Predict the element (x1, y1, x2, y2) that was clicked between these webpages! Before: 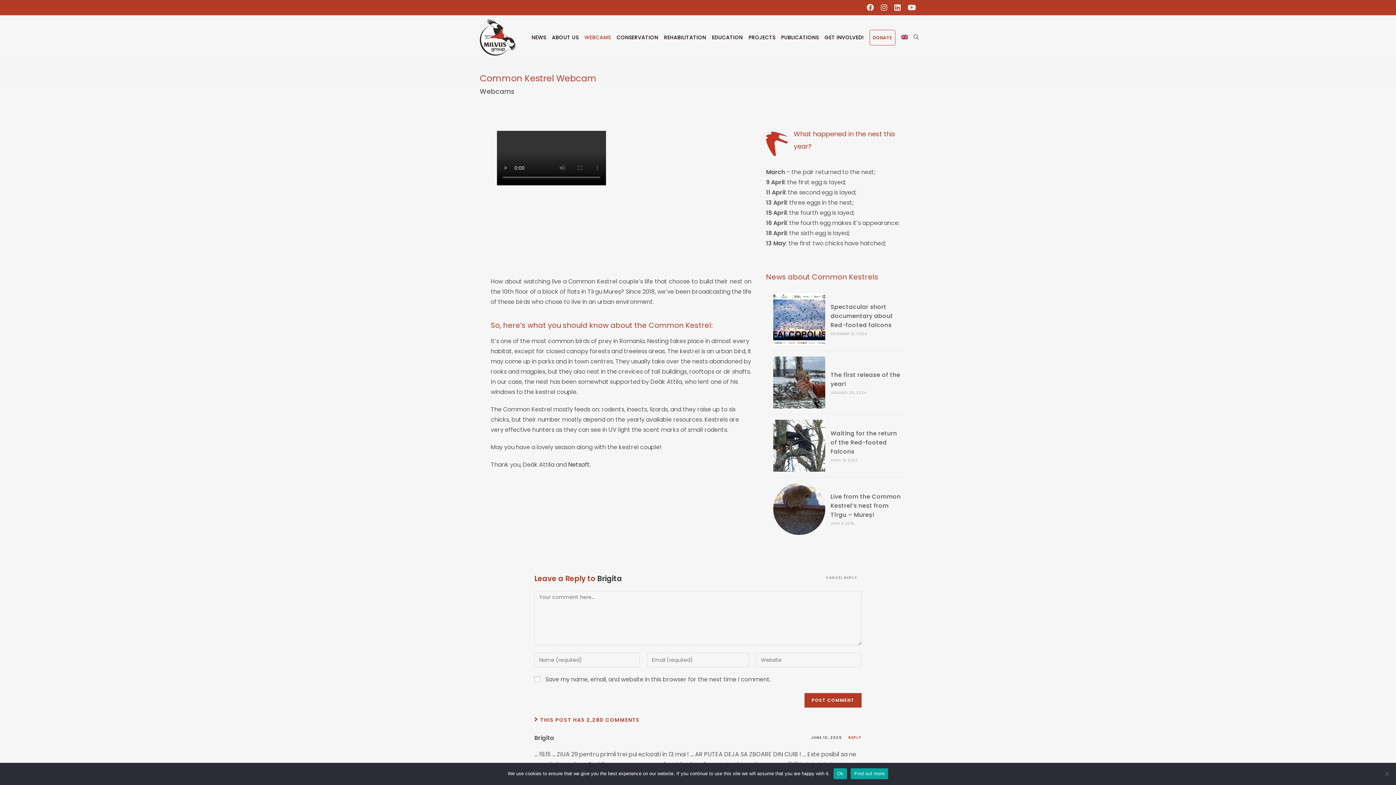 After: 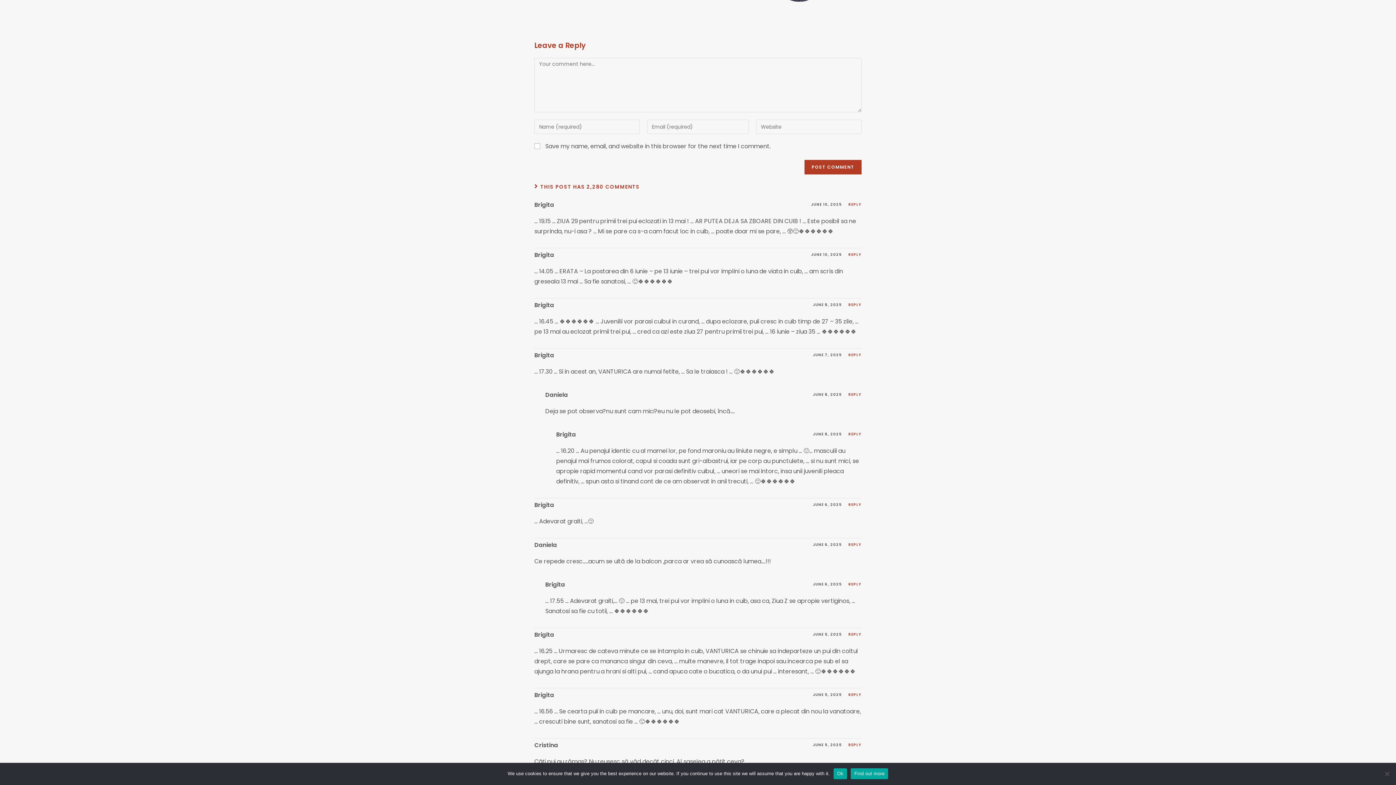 Action: label: CANCEL REPLY bbox: (821, 573, 861, 582)